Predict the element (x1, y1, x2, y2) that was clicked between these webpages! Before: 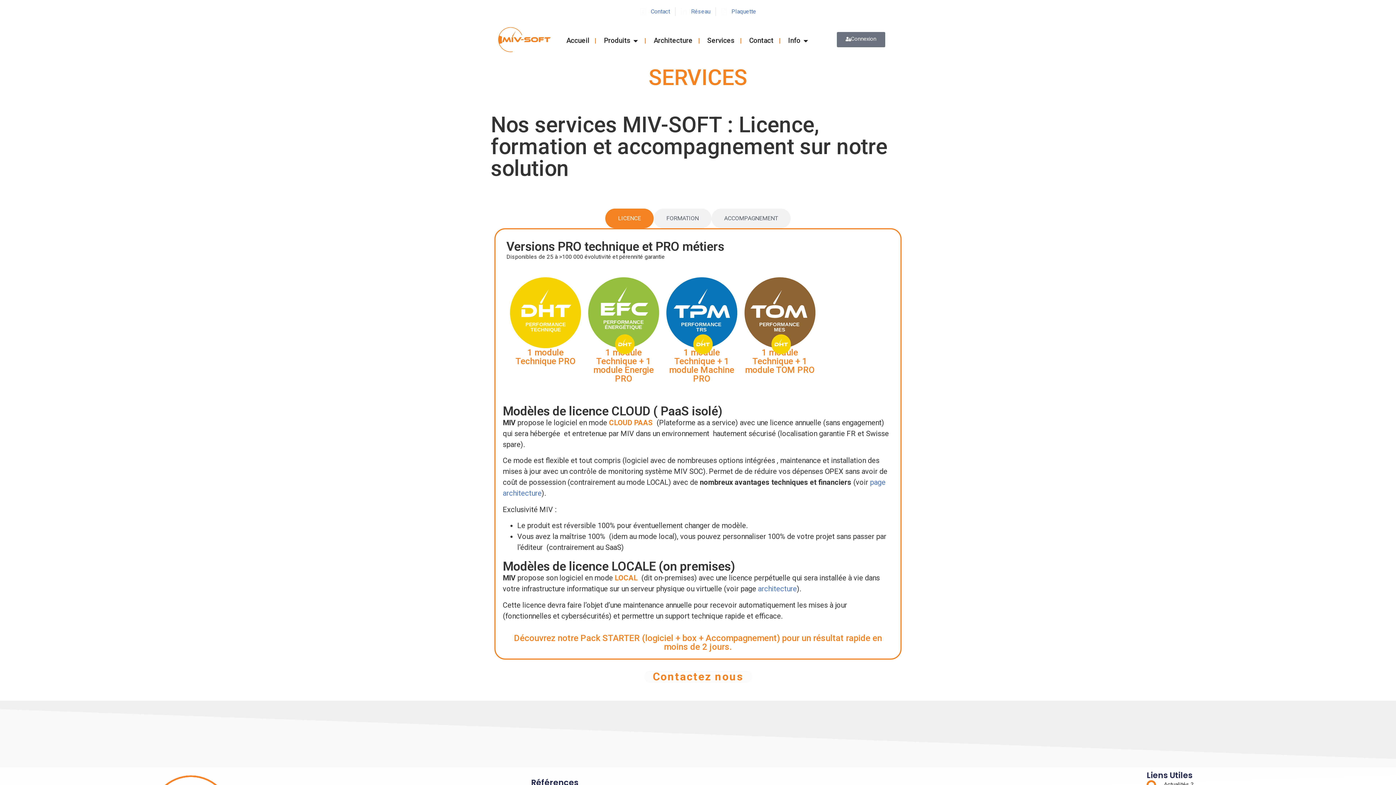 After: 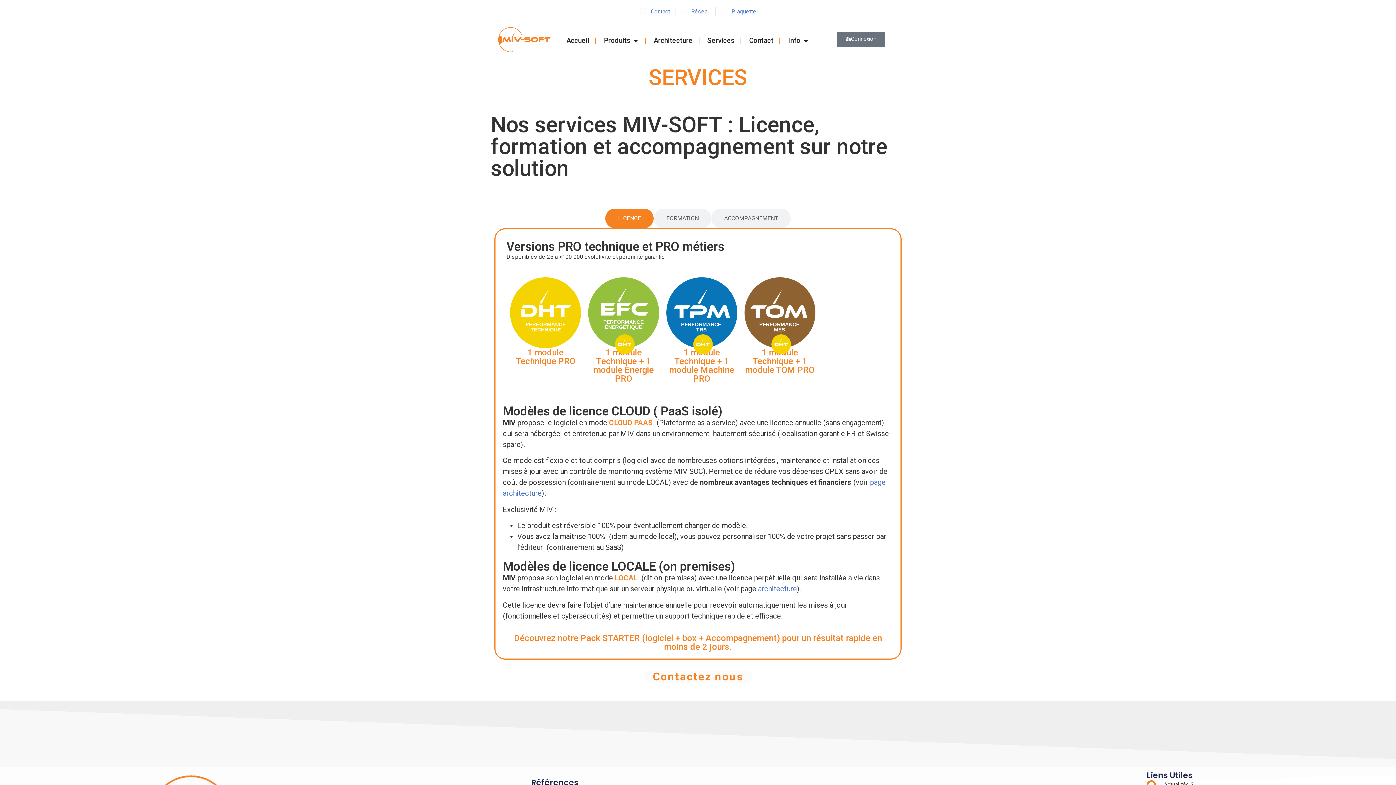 Action: bbox: (707, 35, 734, 45) label: Services